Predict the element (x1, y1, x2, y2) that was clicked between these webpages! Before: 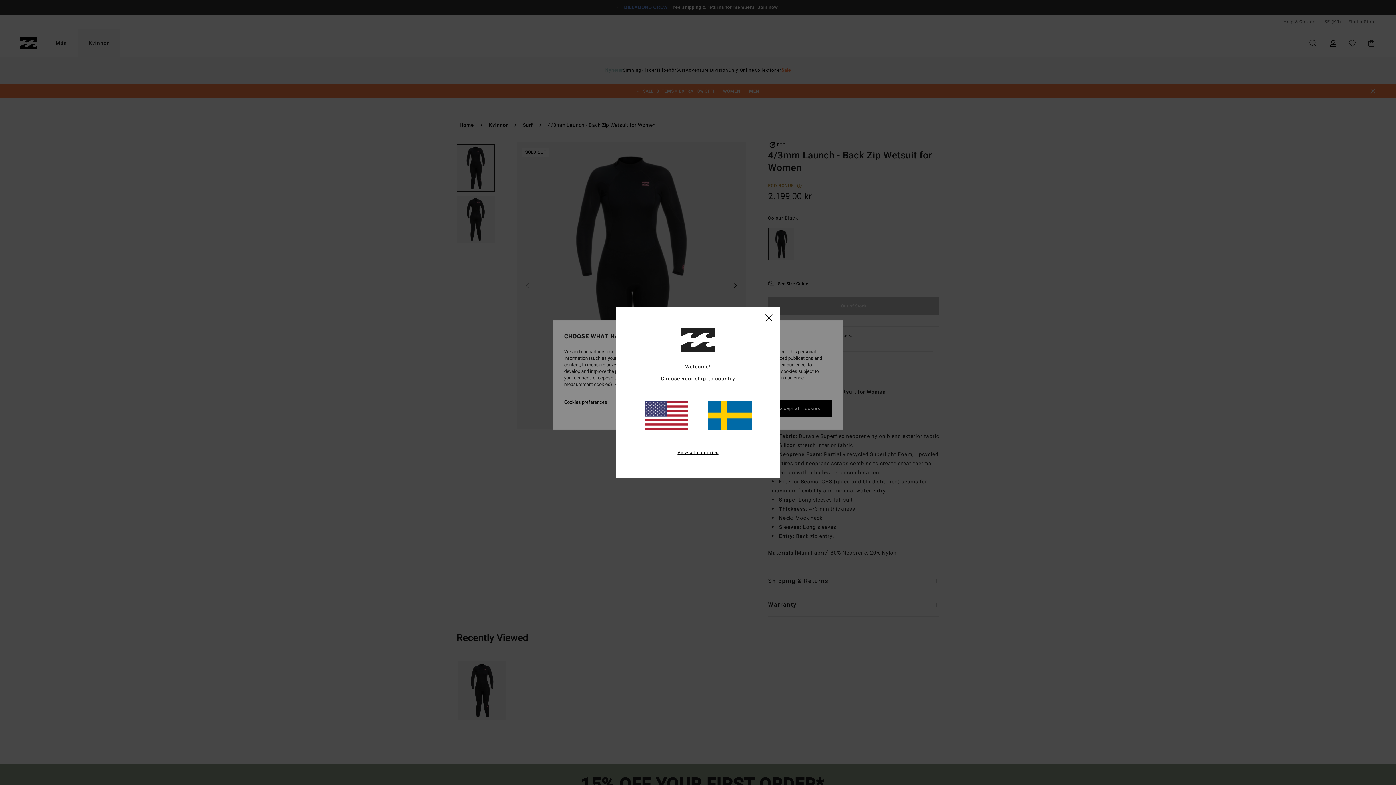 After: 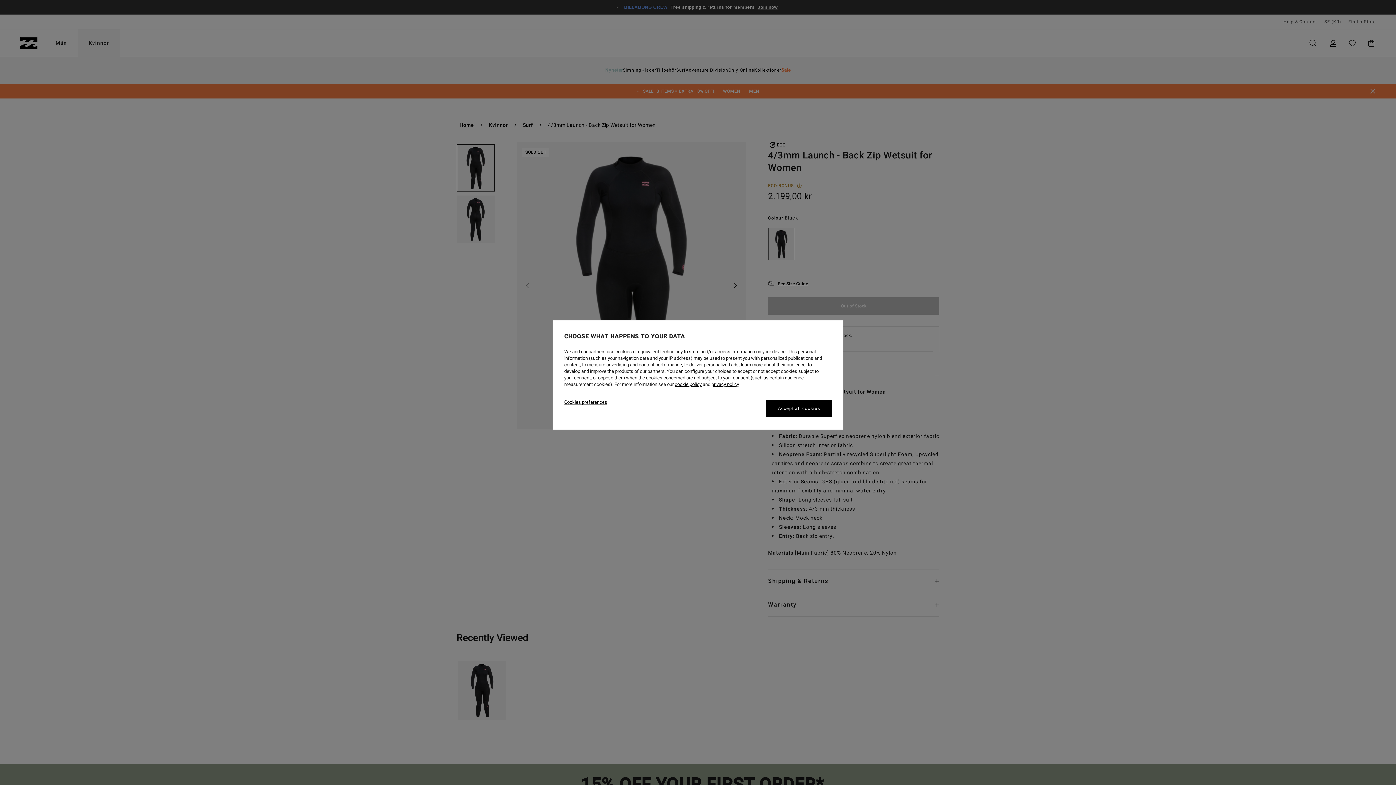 Action: label: close bbox: (765, 314, 772, 321)